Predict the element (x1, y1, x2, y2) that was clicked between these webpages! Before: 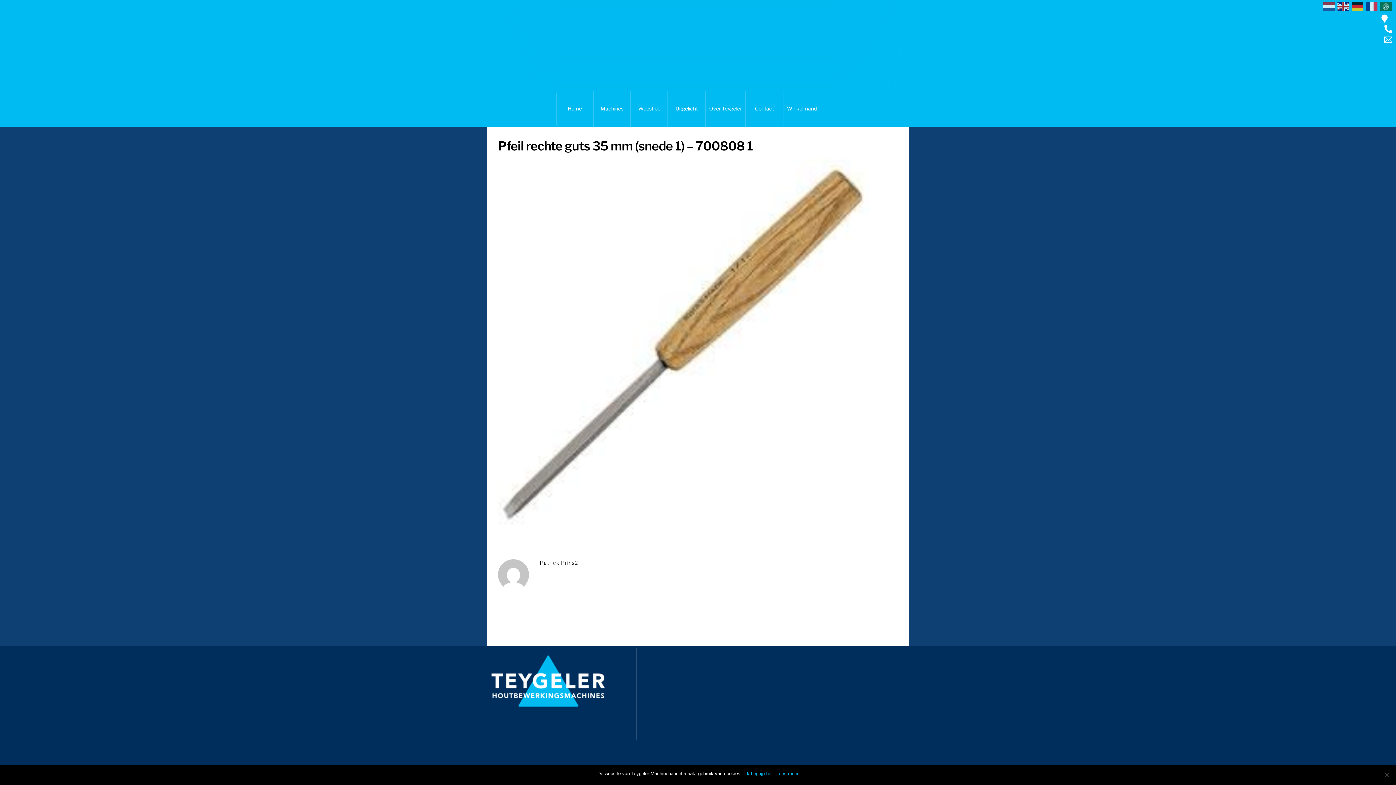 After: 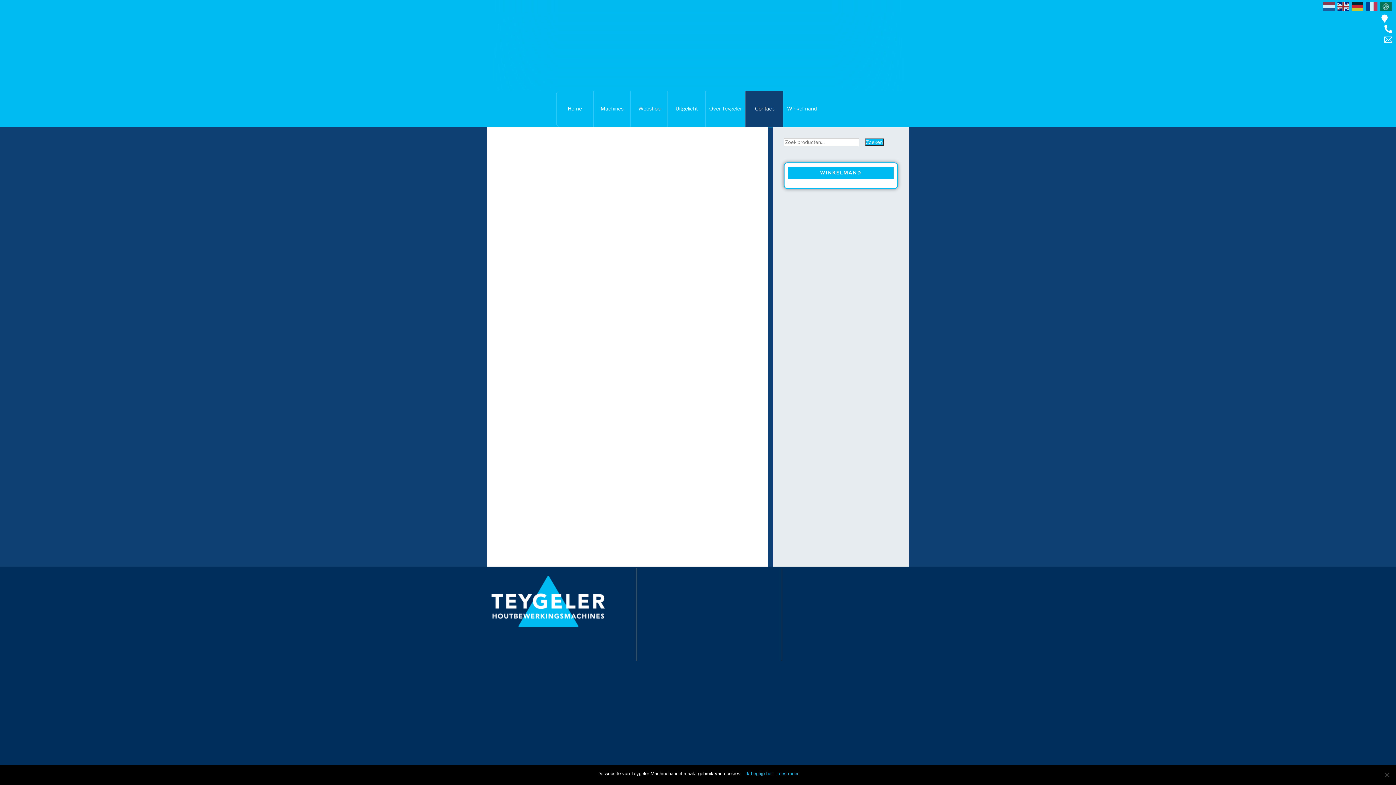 Action: bbox: (745, 90, 783, 126) label: Contact